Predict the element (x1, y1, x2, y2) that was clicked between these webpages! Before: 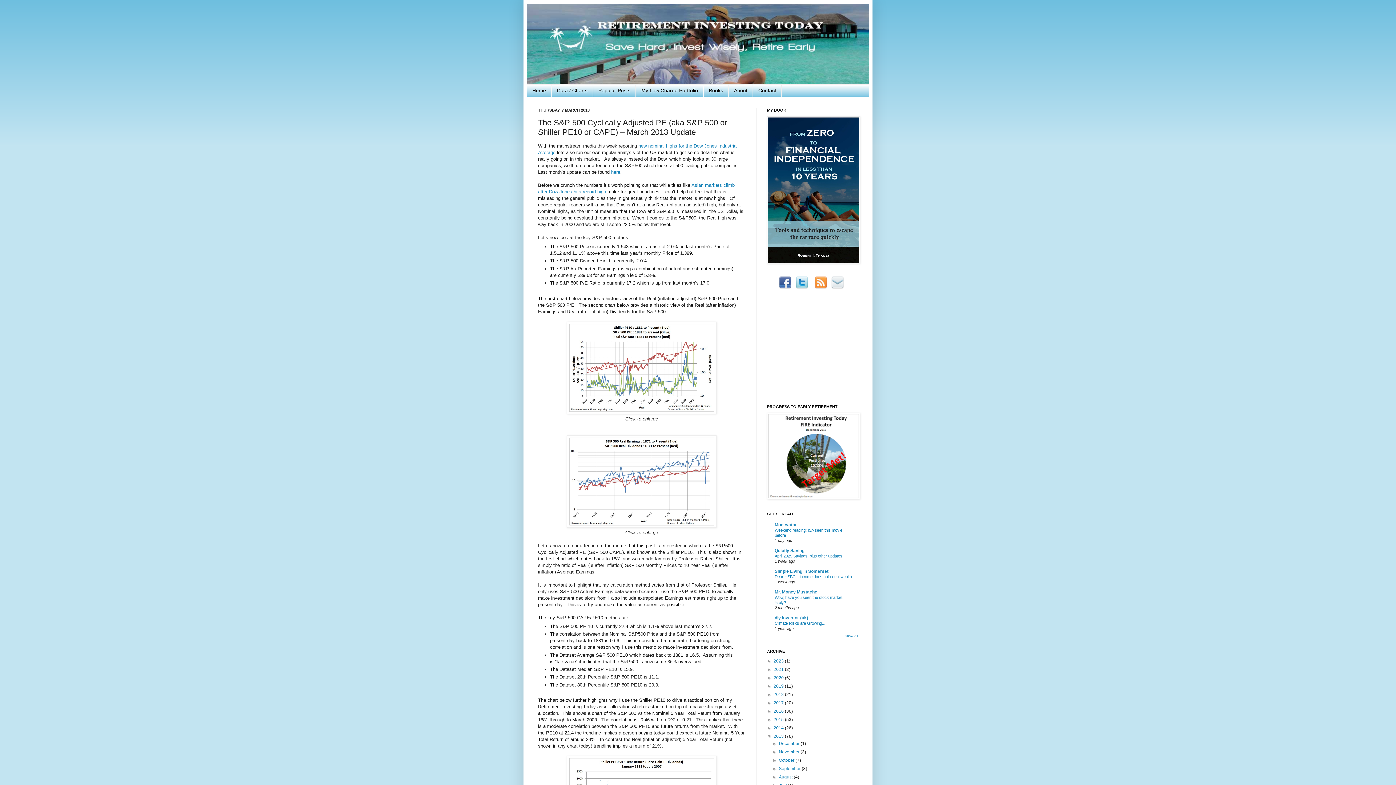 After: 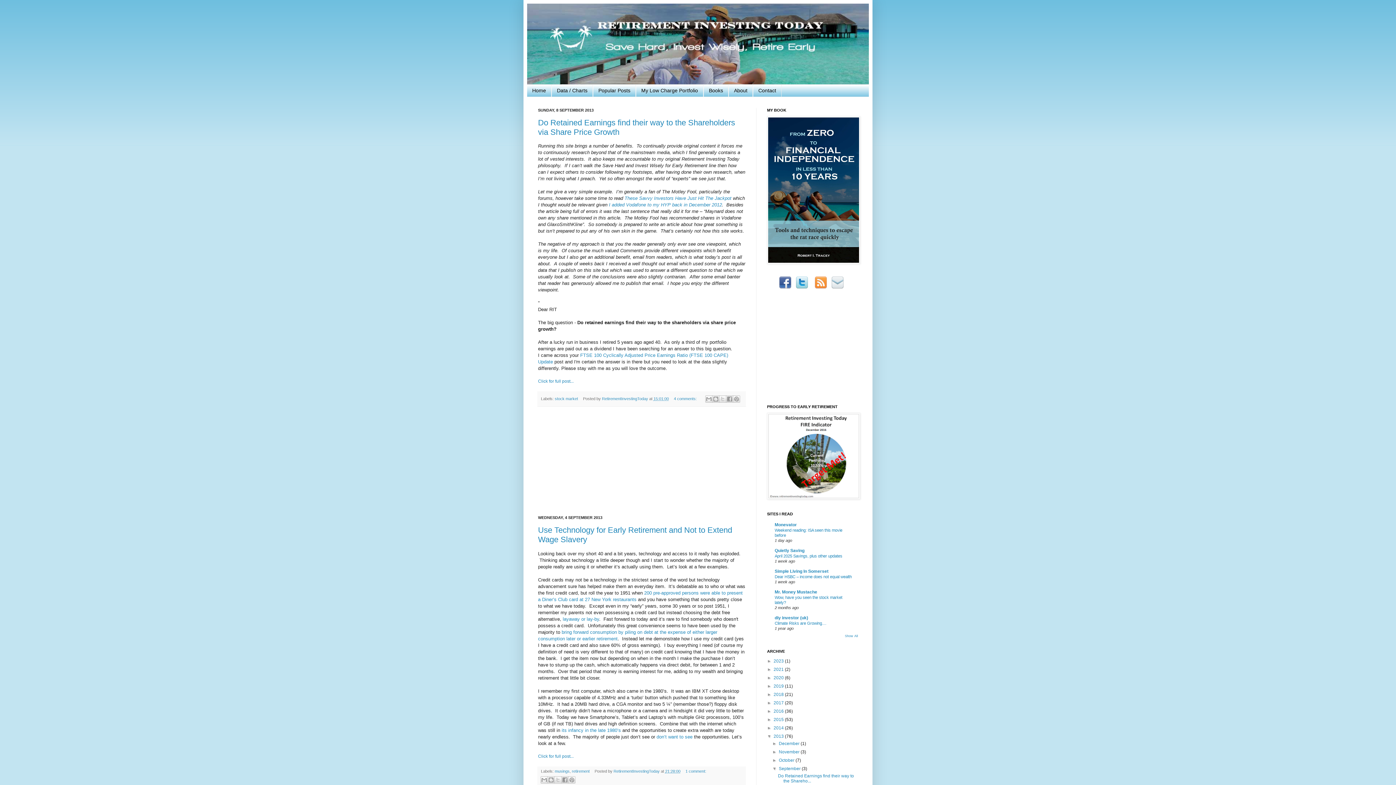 Action: label: September  bbox: (779, 766, 801, 771)